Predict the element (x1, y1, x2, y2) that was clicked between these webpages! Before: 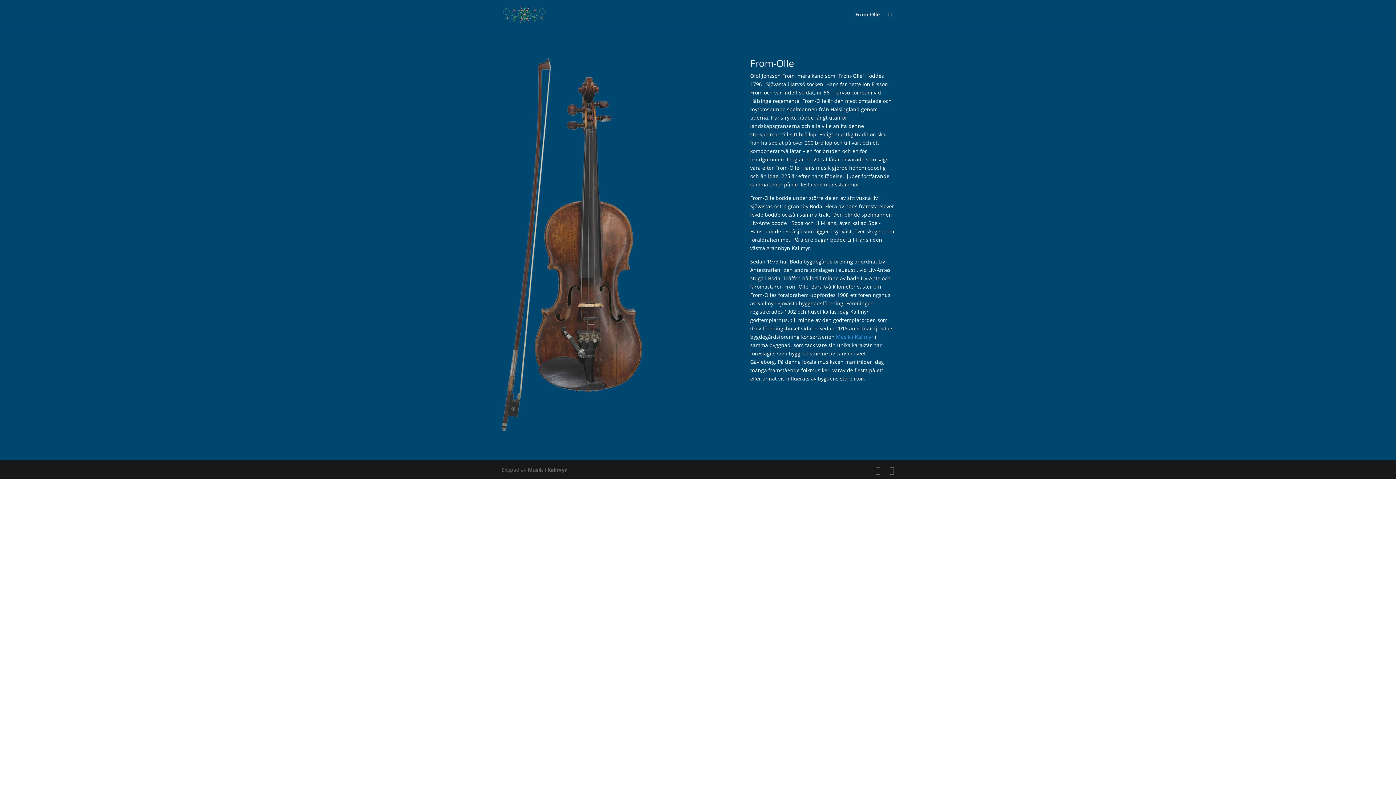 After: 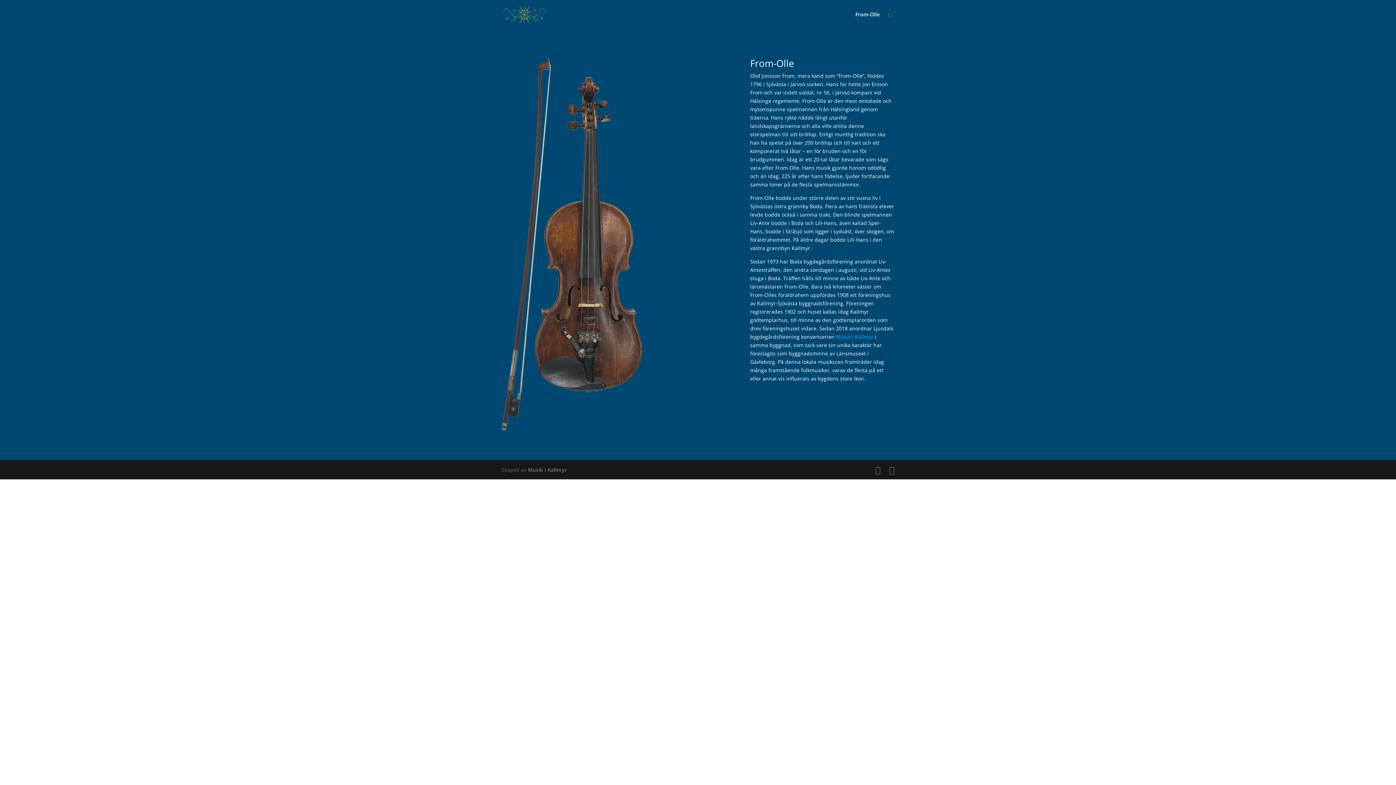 Action: bbox: (503, 10, 546, 17)